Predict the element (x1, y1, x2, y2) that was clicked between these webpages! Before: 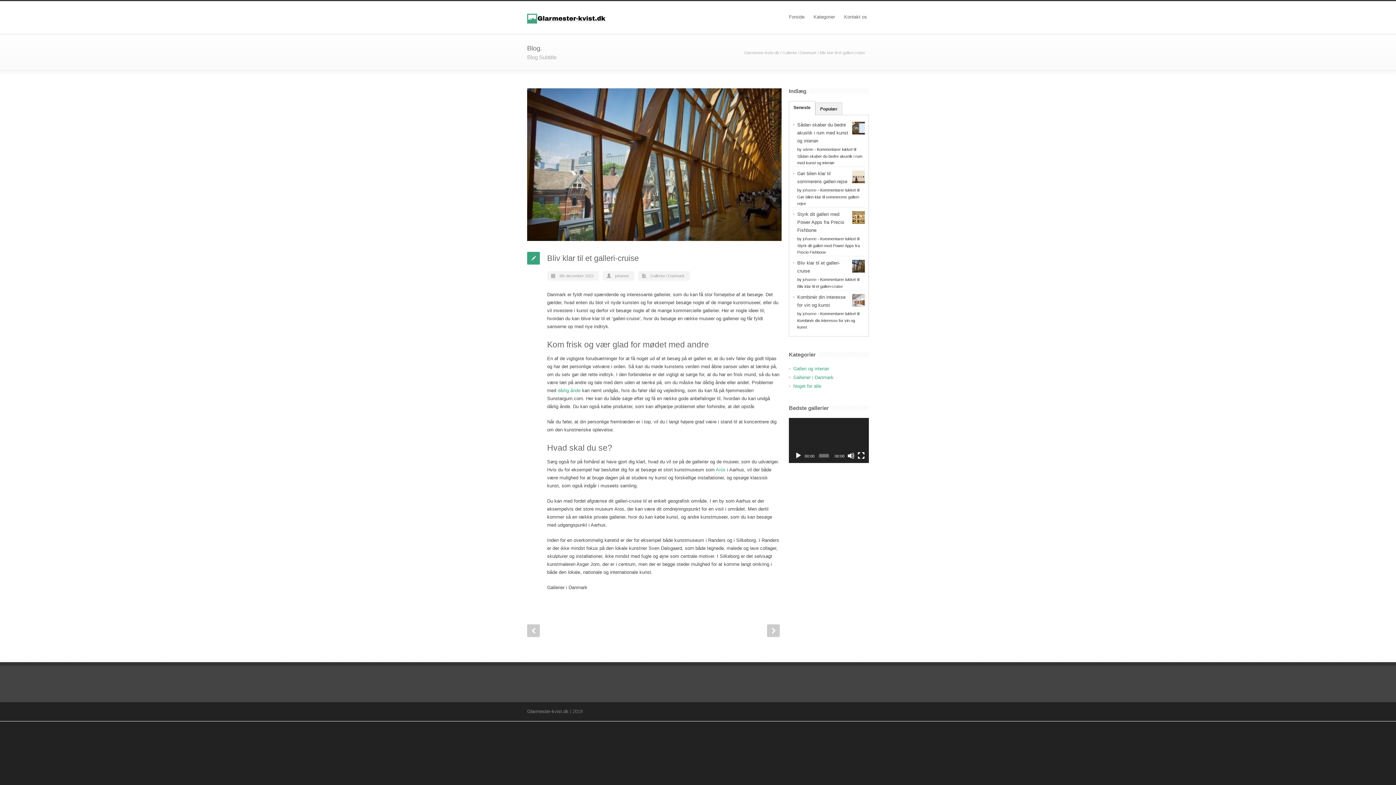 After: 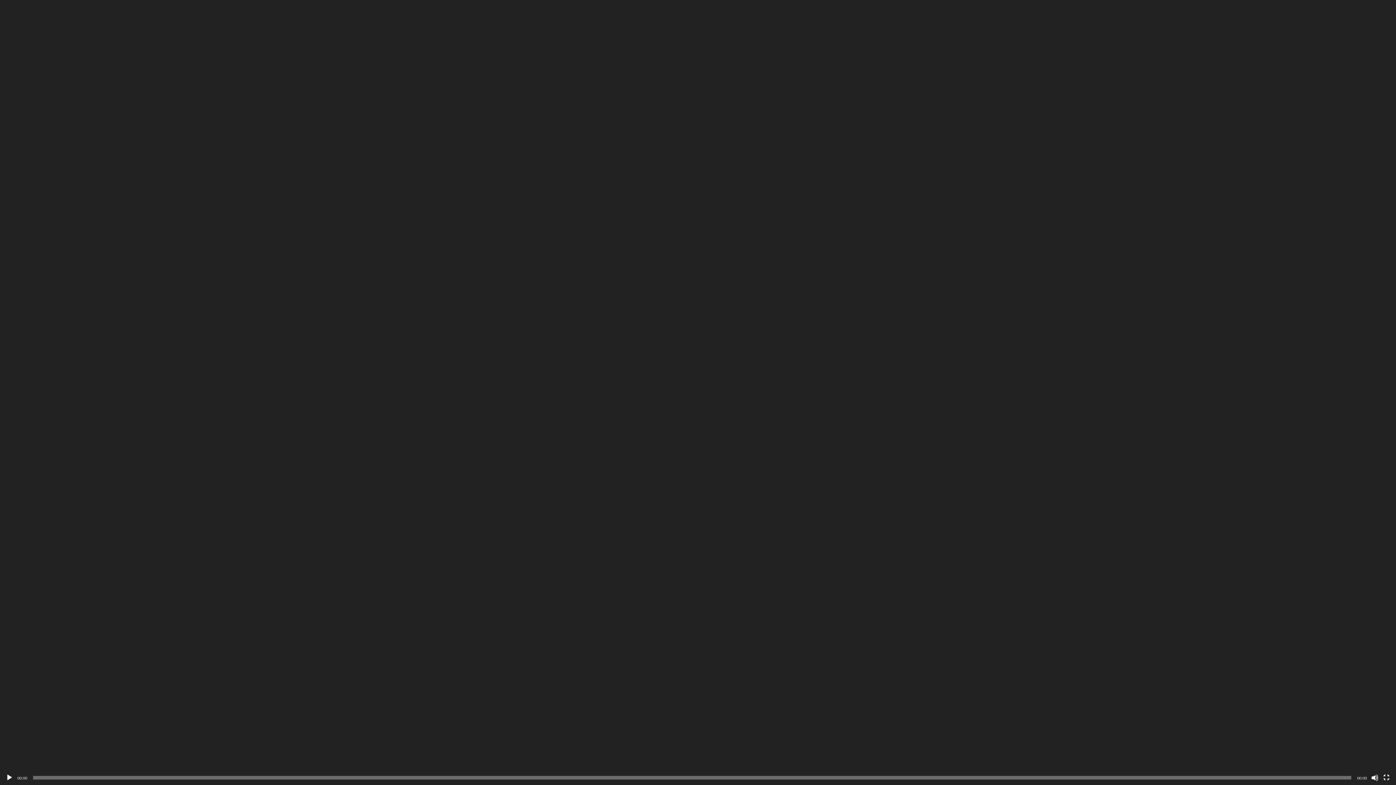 Action: label: Fuldskærm bbox: (857, 452, 864, 459)